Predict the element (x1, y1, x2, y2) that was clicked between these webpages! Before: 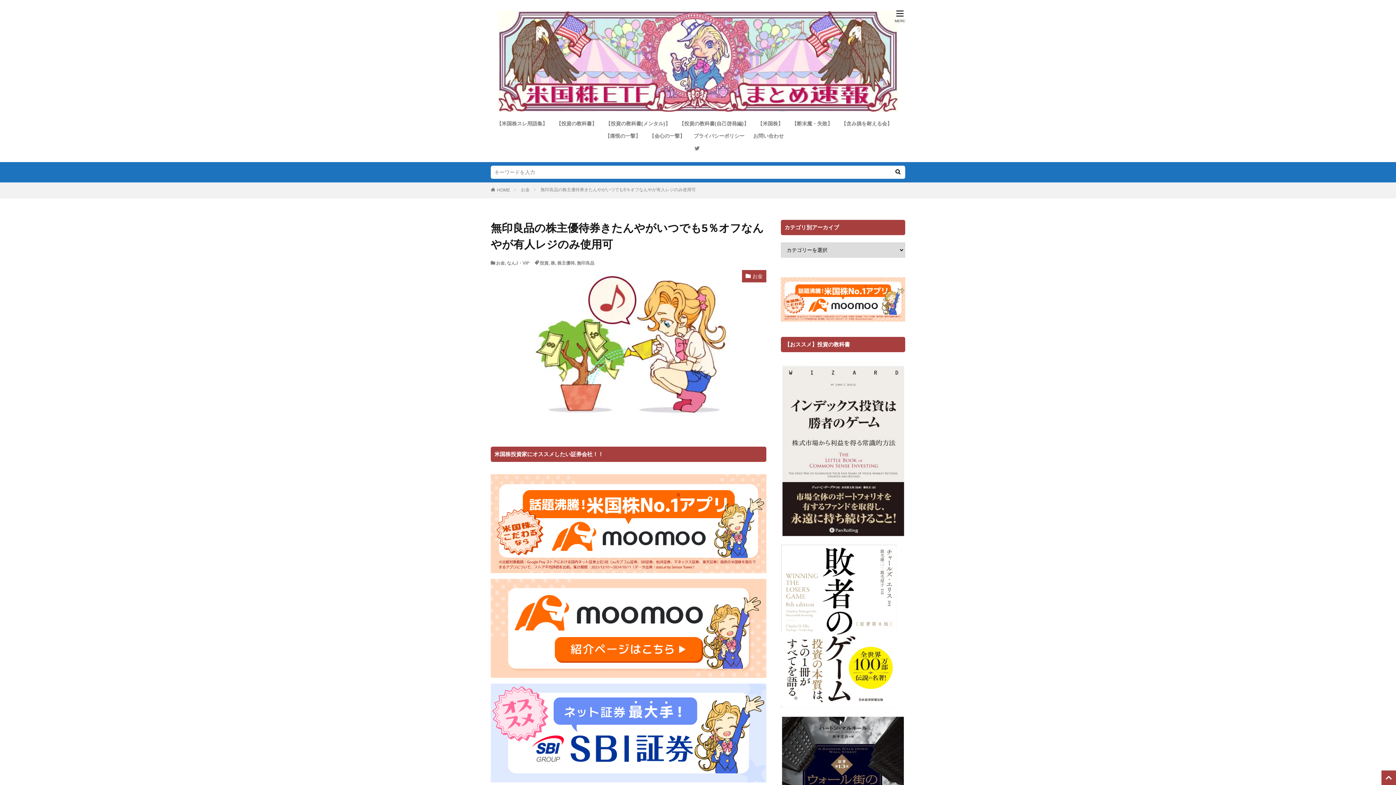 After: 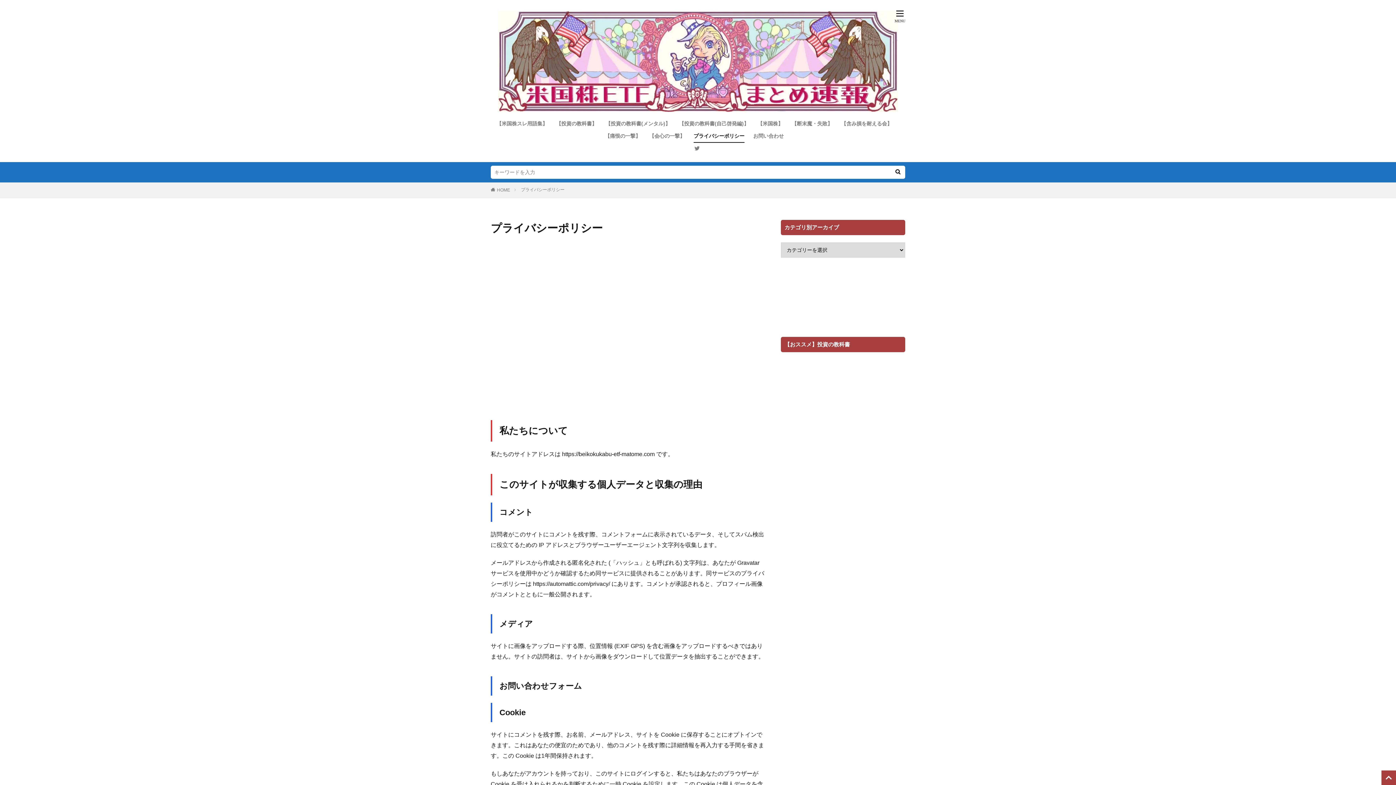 Action: label: プライバシーポリシー bbox: (693, 129, 744, 142)